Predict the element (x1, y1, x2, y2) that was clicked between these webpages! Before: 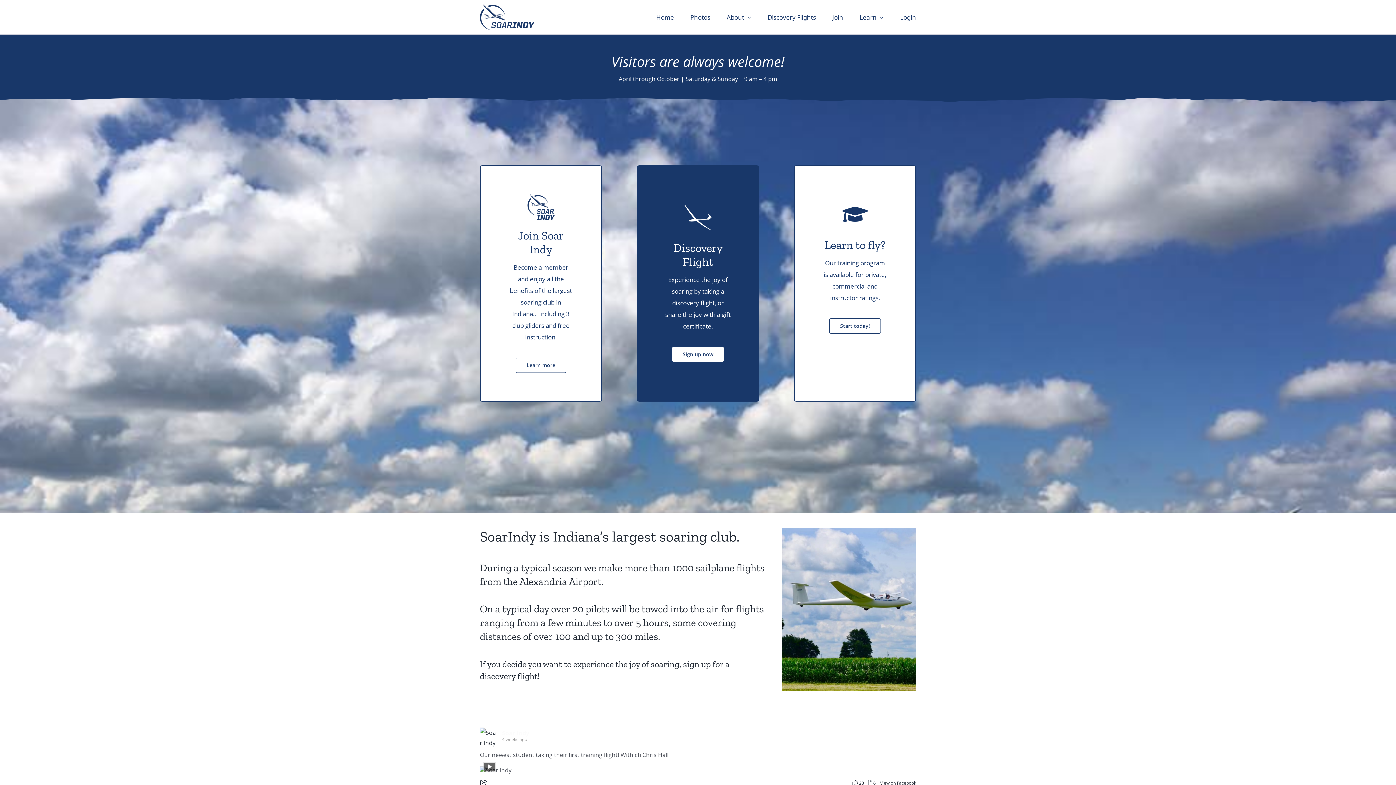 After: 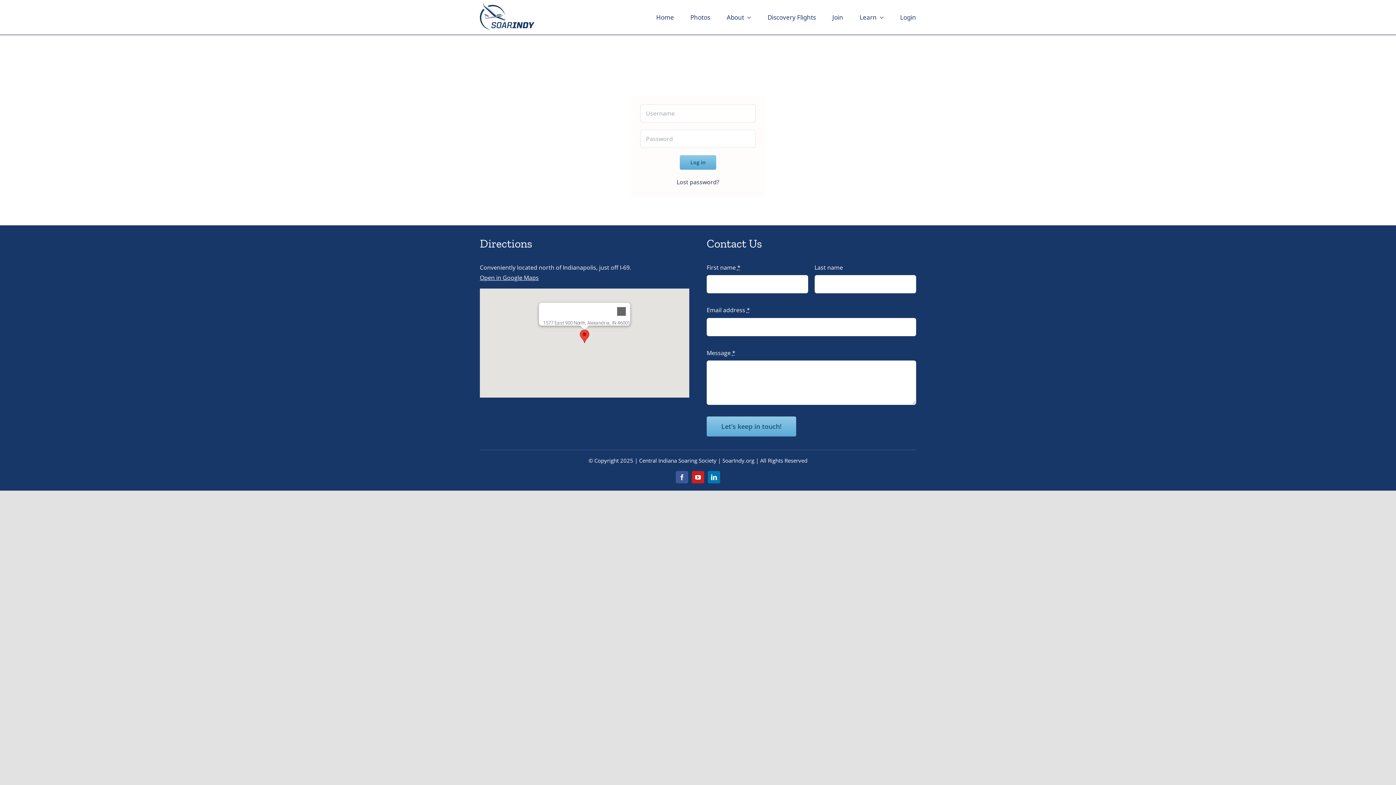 Action: label: Login bbox: (900, 3, 916, 30)